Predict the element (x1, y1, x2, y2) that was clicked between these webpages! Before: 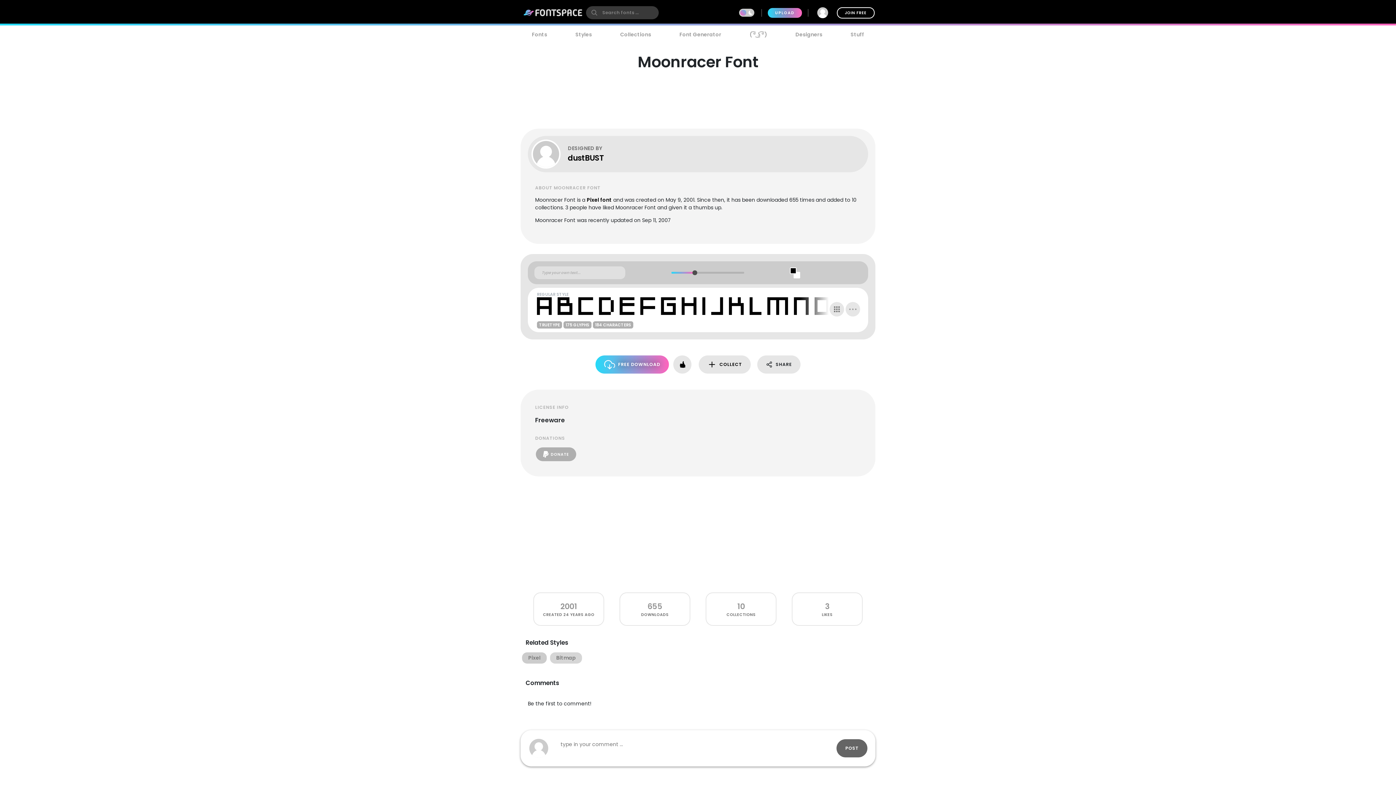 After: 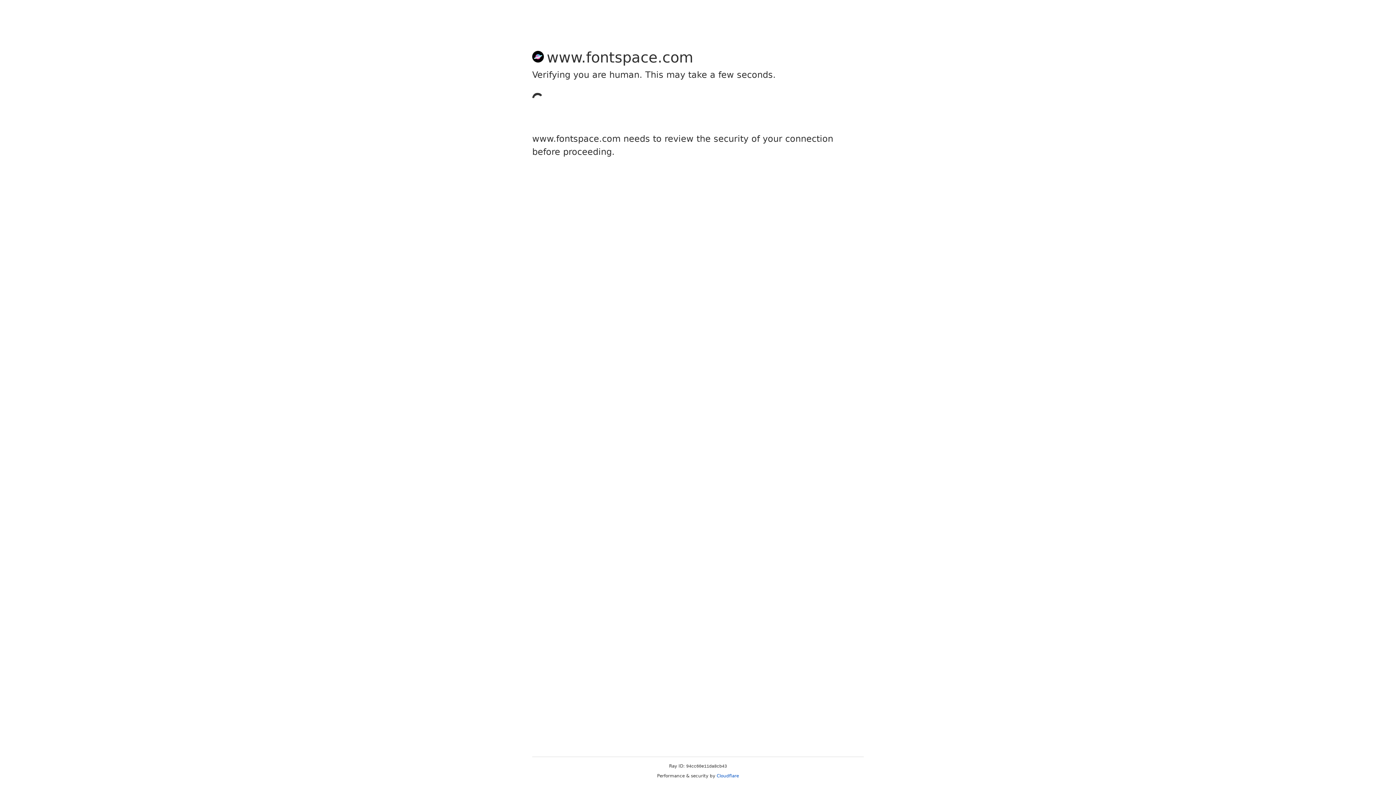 Action: label: JOIN FREE bbox: (836, 7, 874, 18)